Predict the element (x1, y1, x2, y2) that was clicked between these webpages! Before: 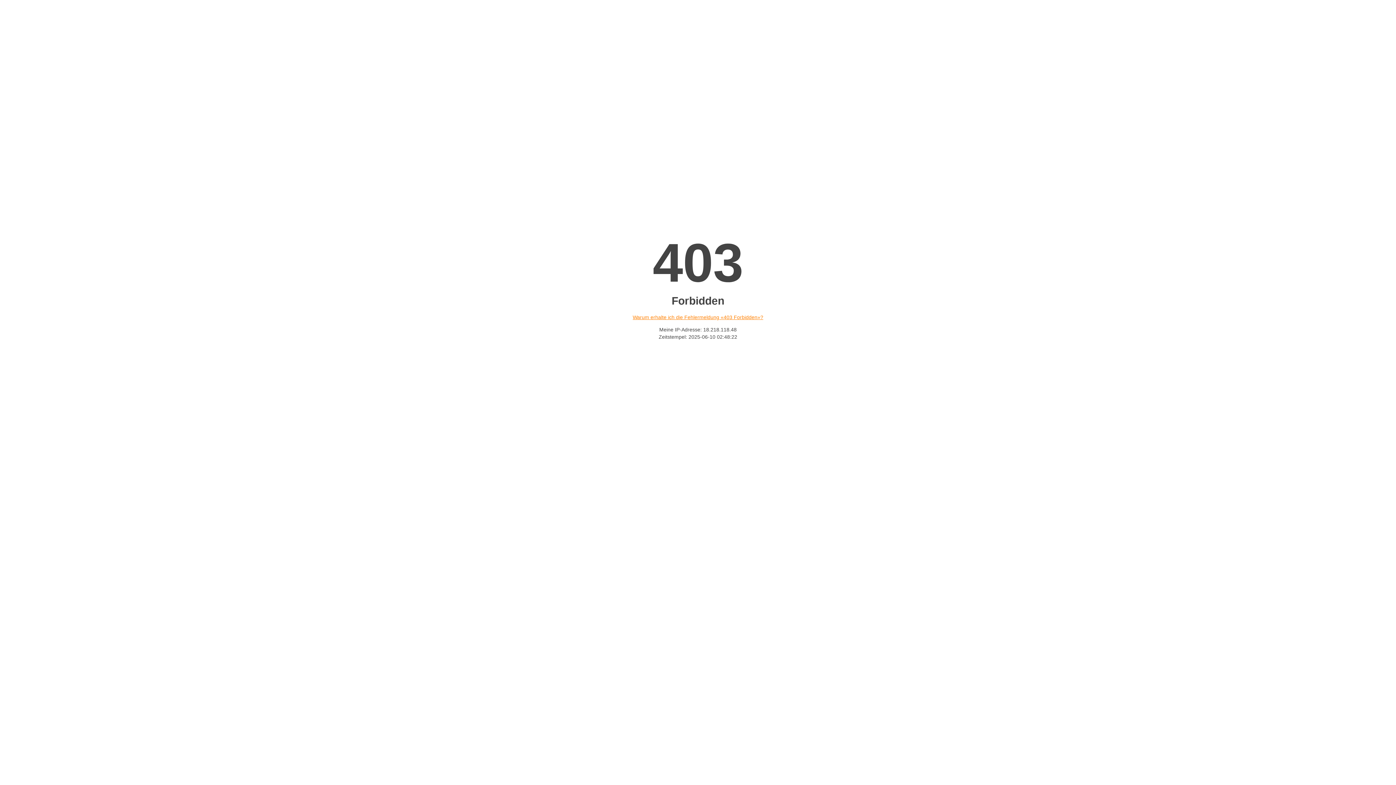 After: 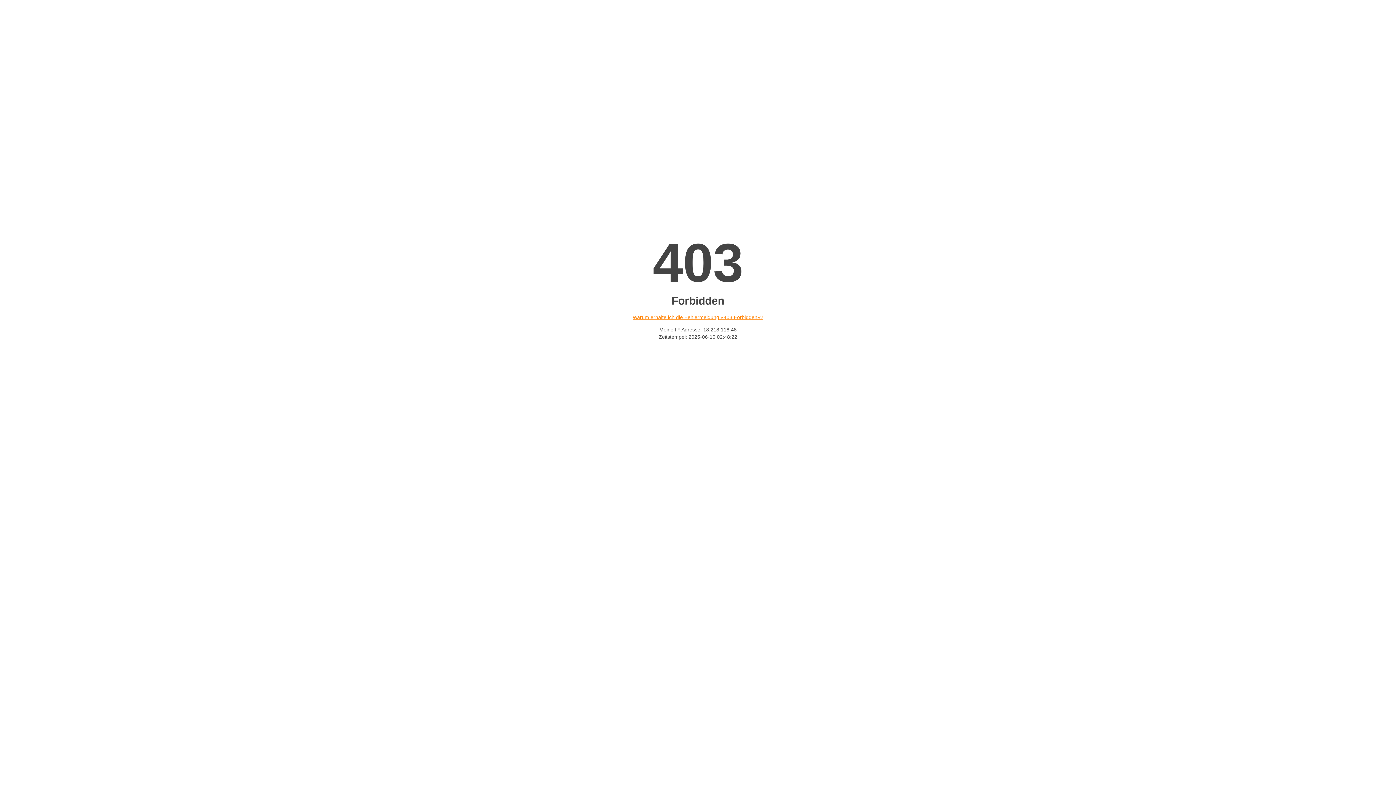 Action: label: Warum erhalte ich die Fehlermeldung «403 Forbidden»? bbox: (632, 314, 763, 320)